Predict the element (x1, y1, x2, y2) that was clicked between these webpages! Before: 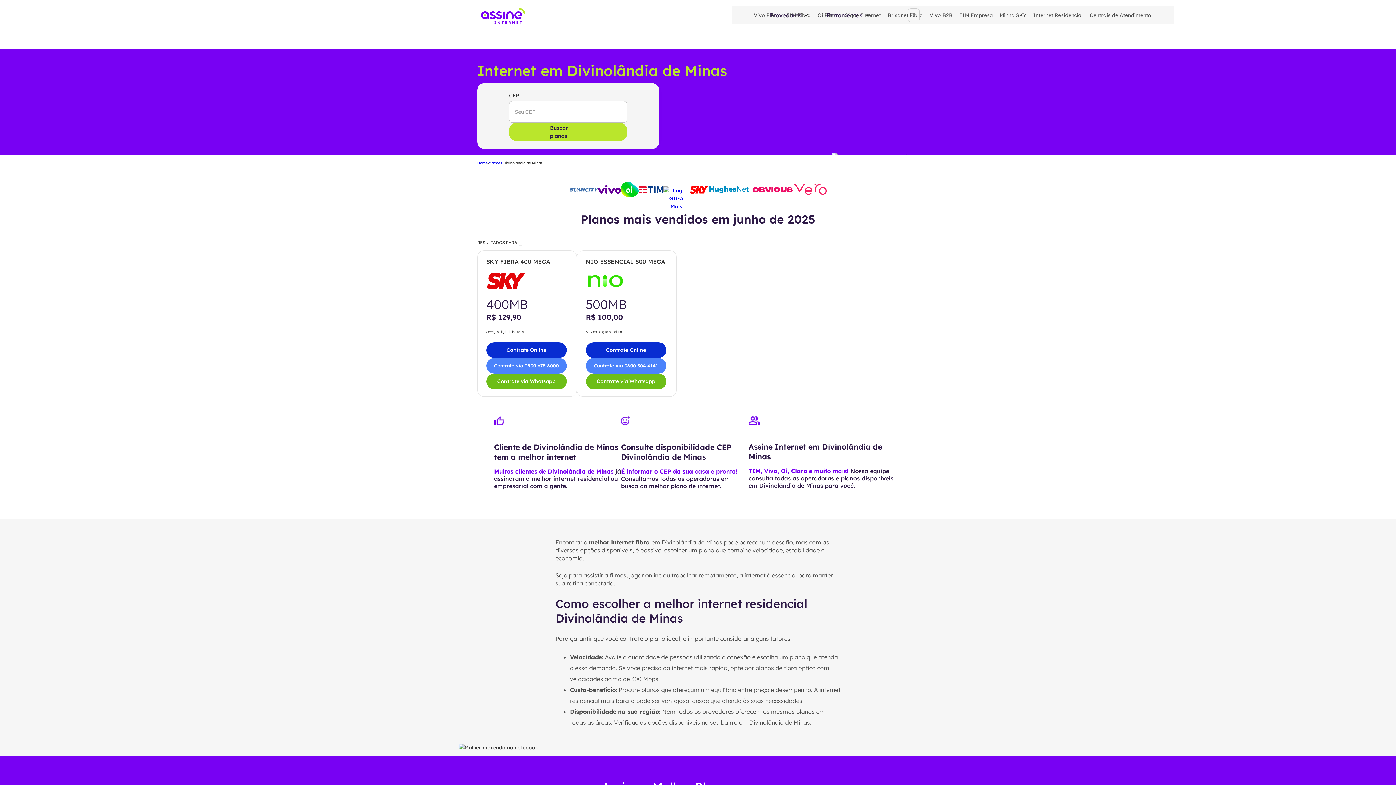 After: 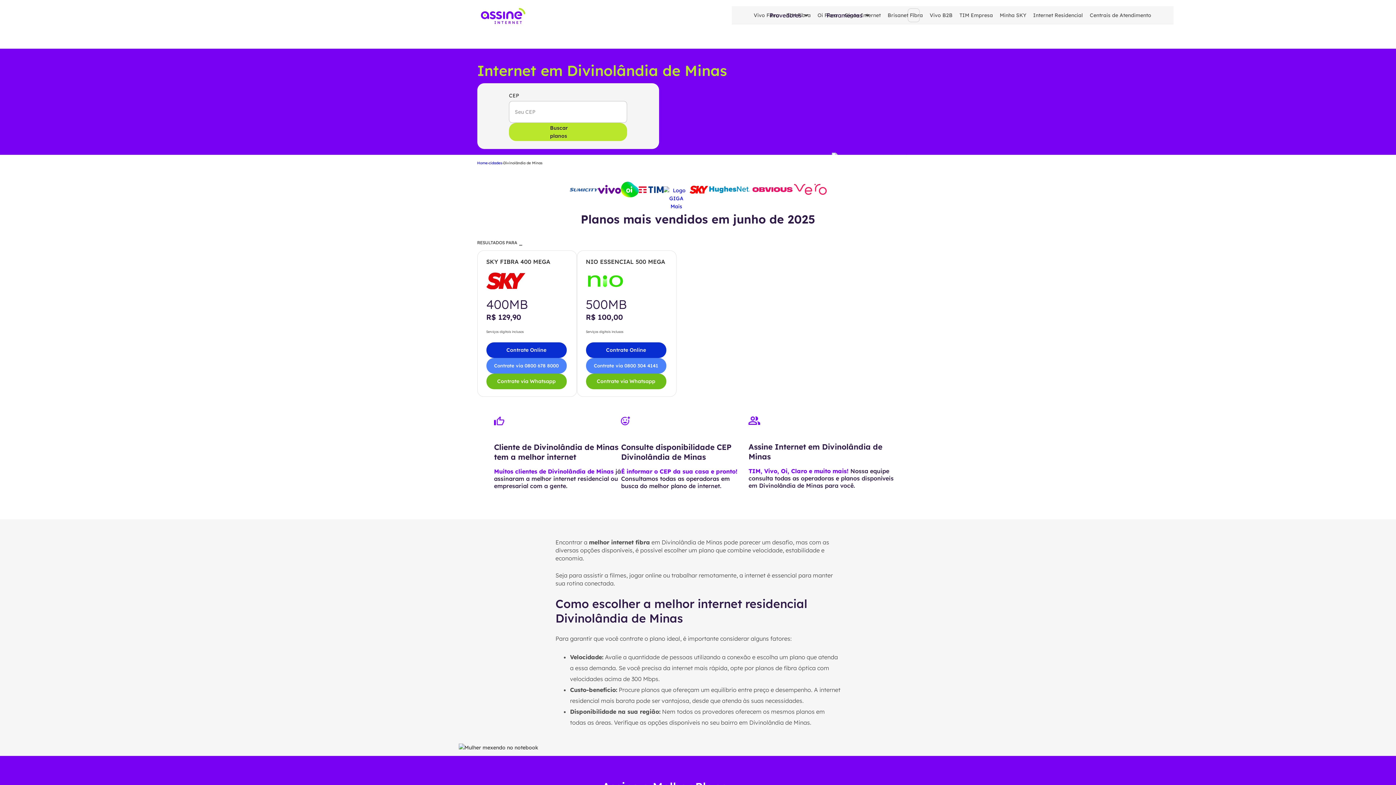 Action: bbox: (586, 358, 666, 373) label: Contrate via 0800 304 4141